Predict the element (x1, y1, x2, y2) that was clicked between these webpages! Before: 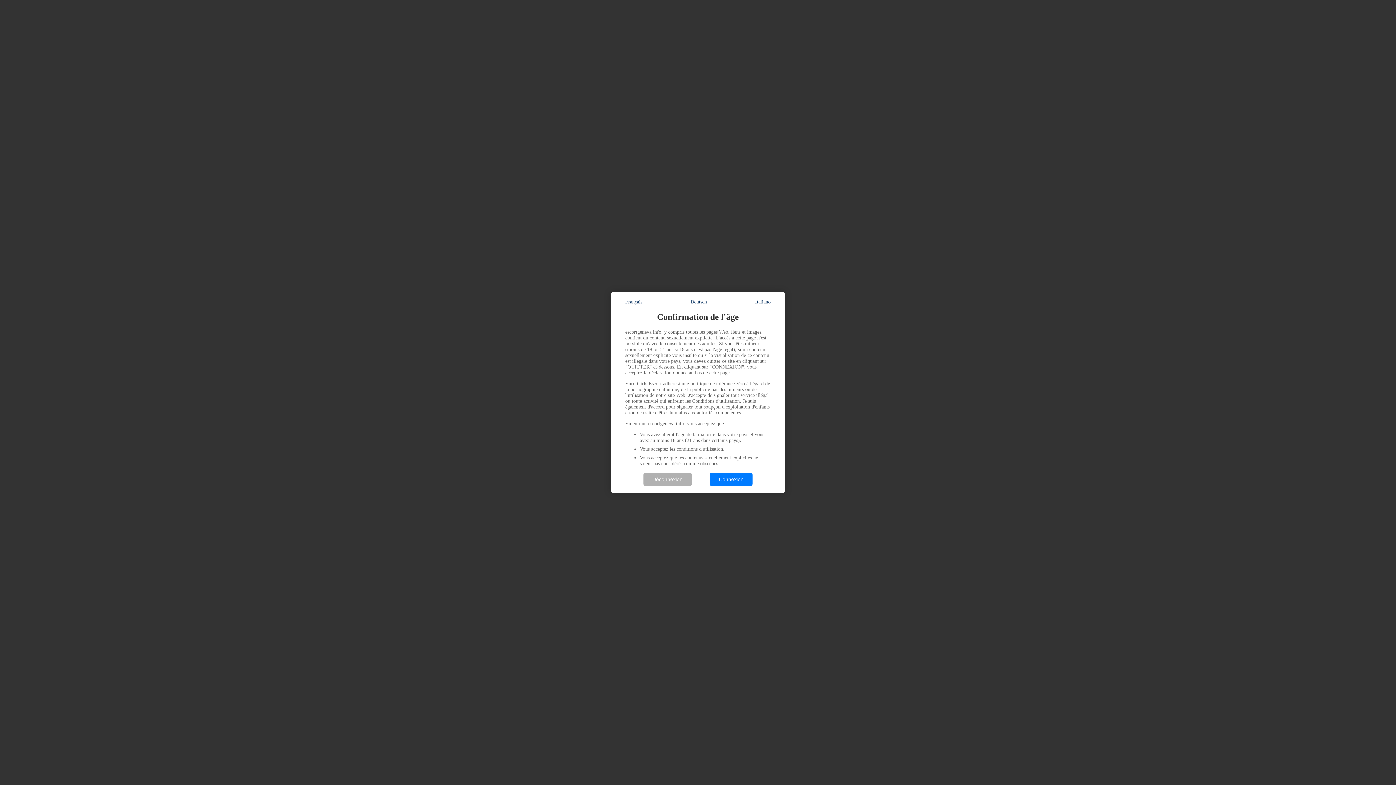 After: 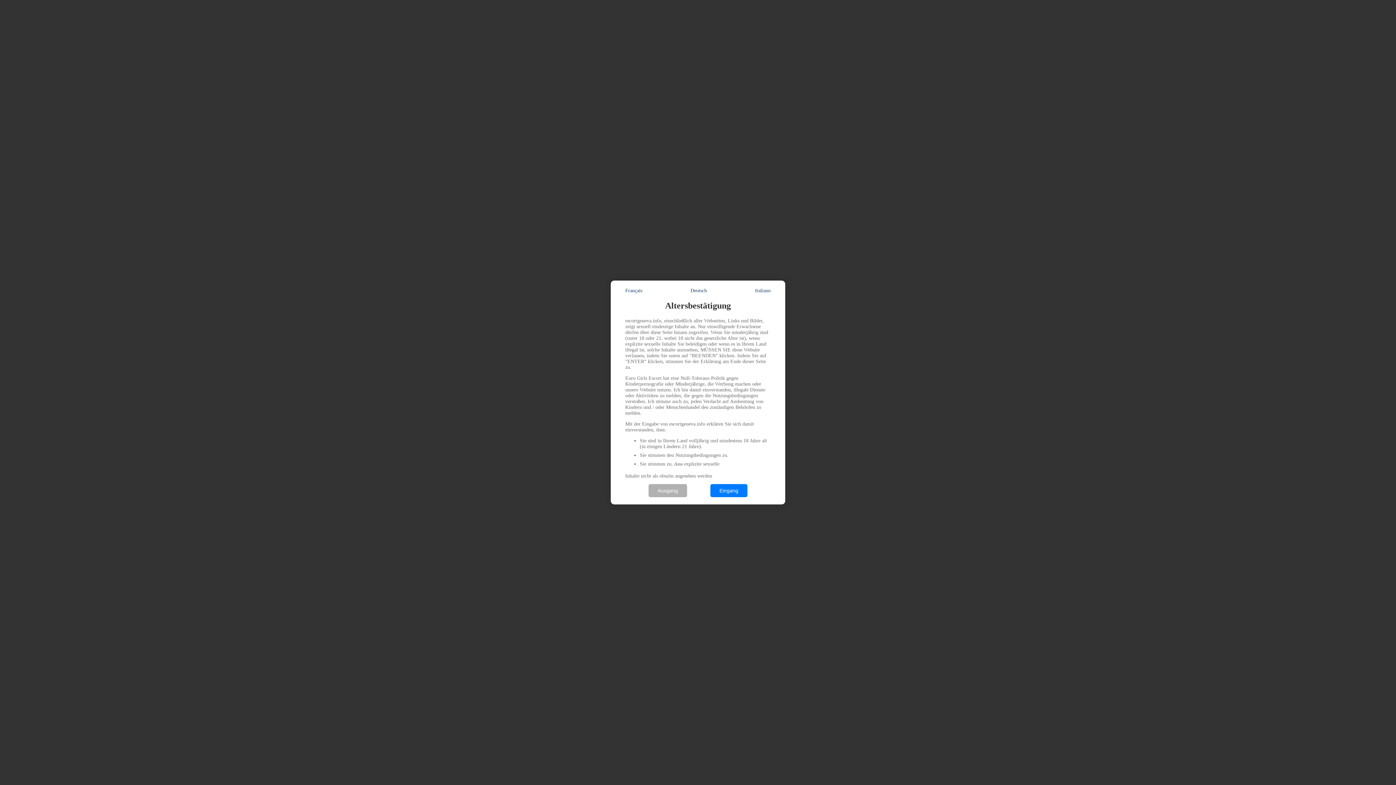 Action: bbox: (690, 299, 707, 305) label: Deutsch